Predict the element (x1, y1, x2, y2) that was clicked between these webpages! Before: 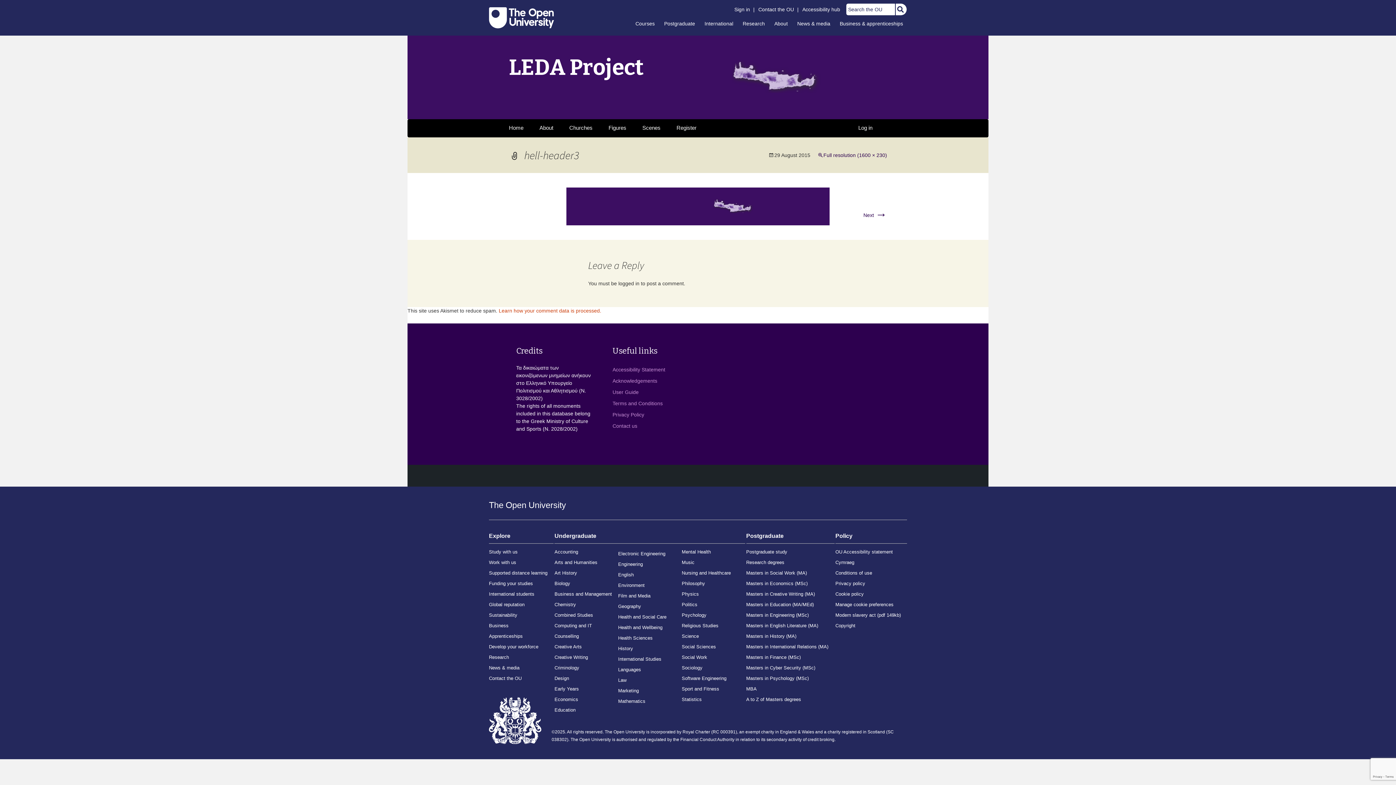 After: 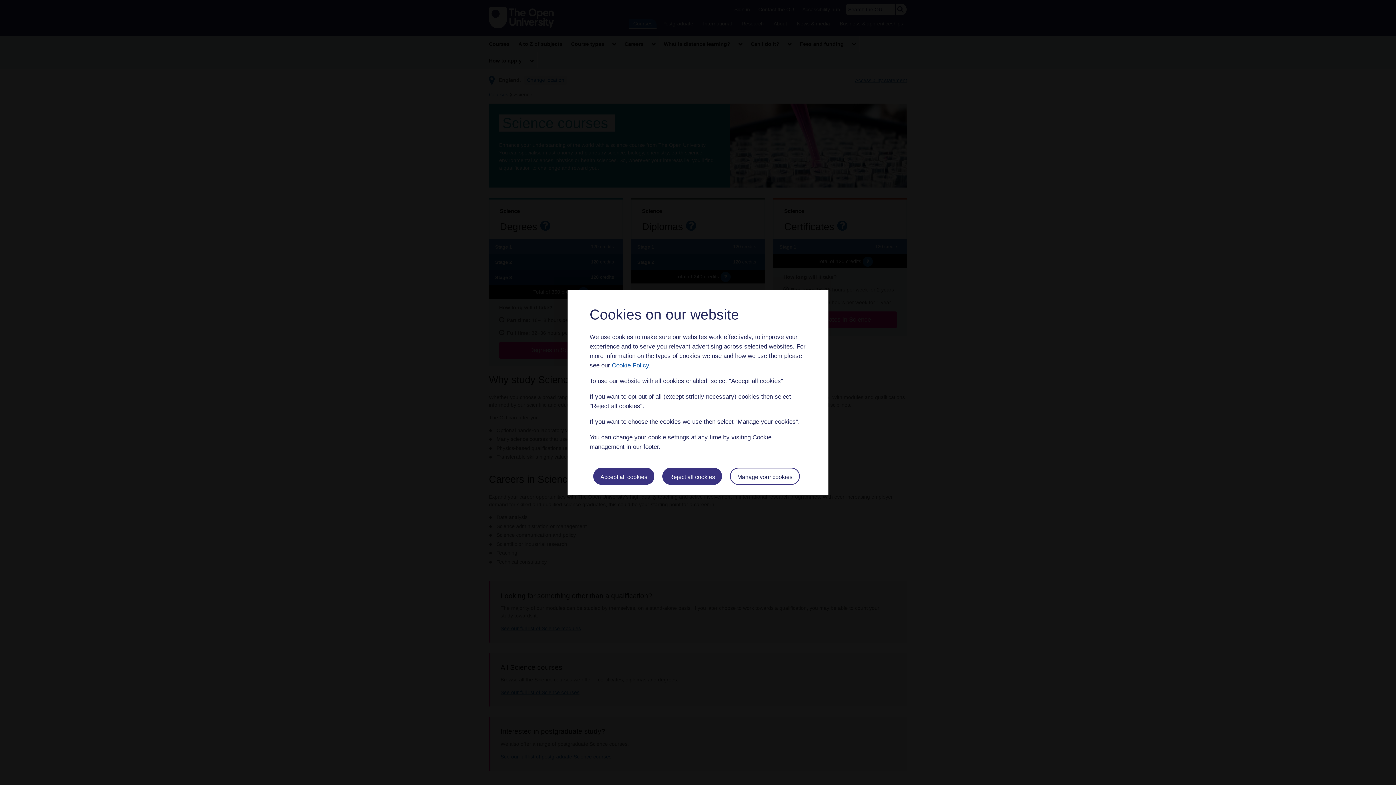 Action: label: Science bbox: (681, 631, 745, 641)